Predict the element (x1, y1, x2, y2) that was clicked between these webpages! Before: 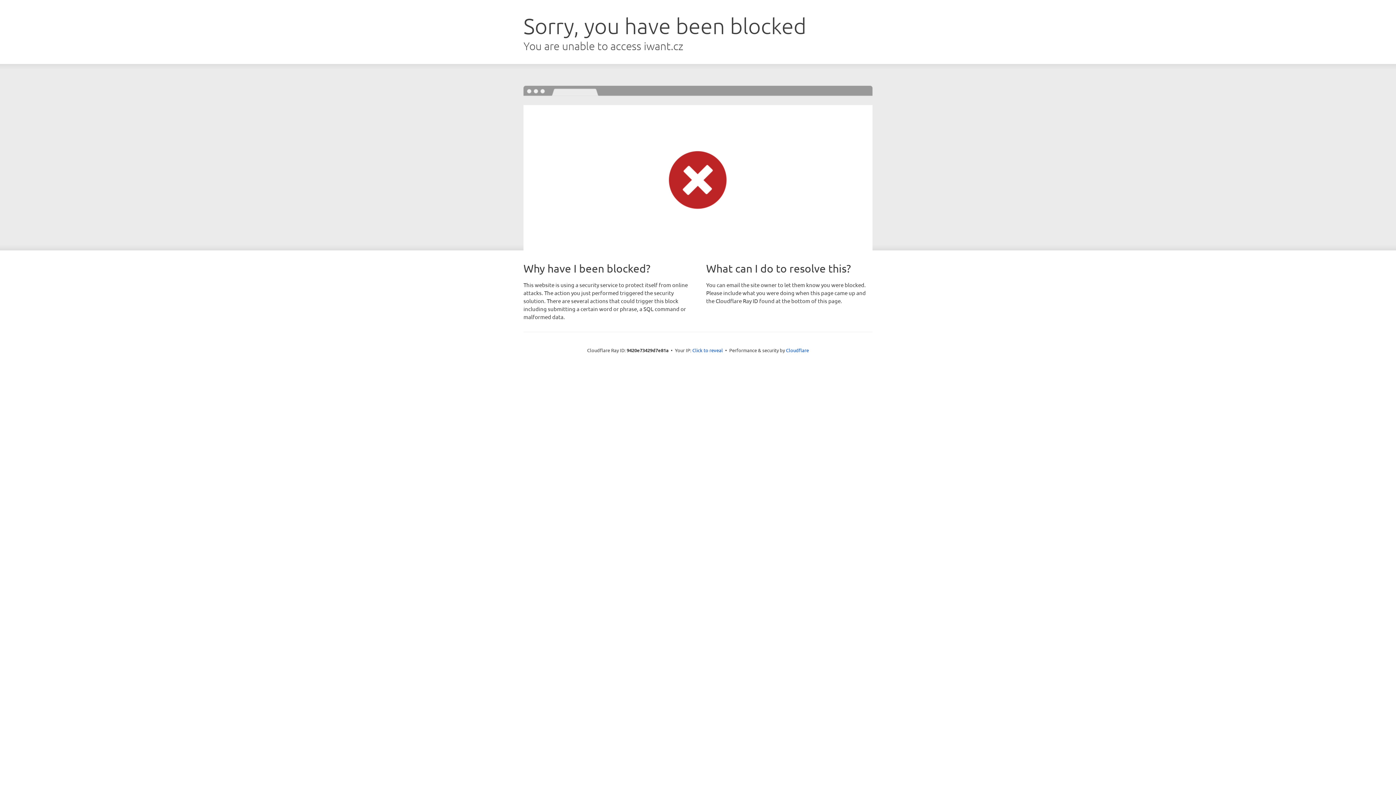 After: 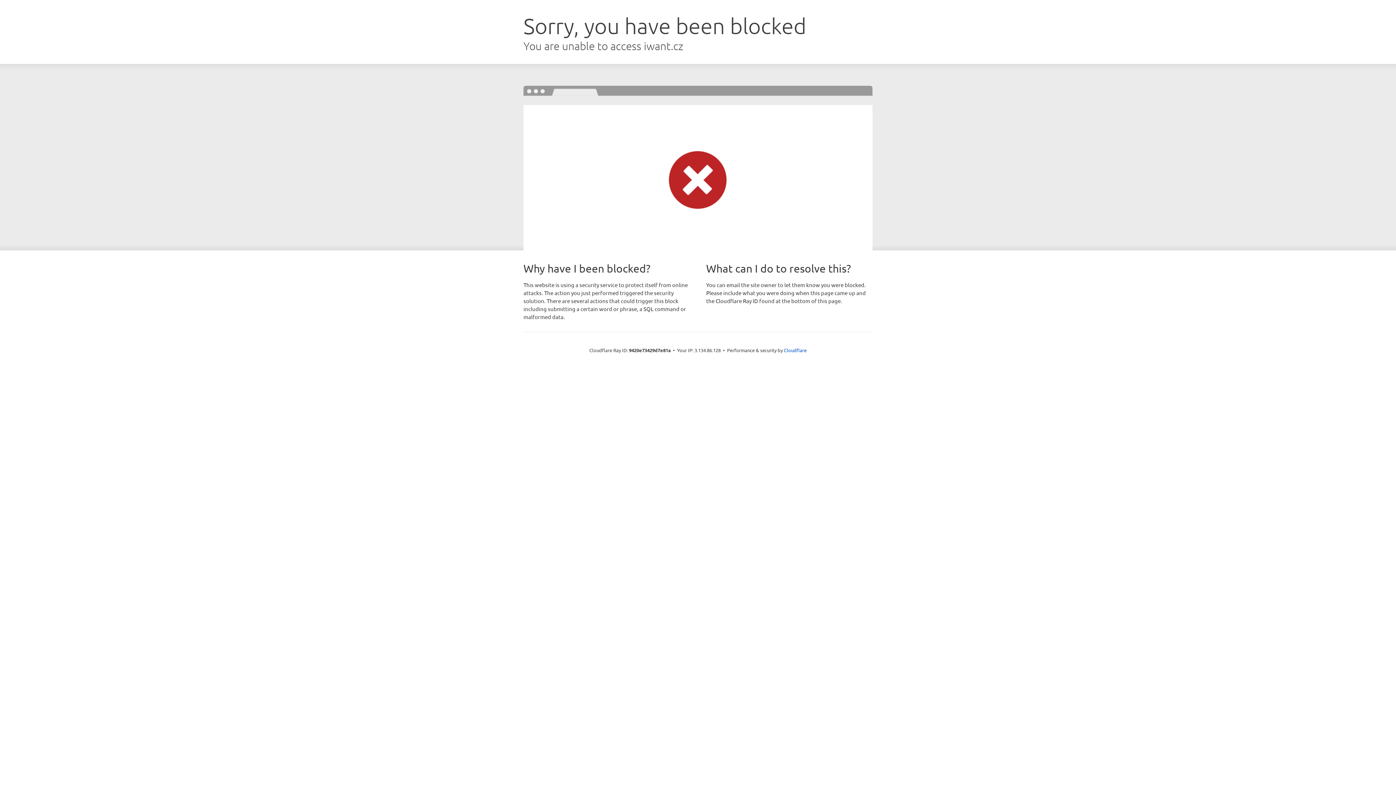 Action: label: Click to reveal bbox: (692, 346, 723, 353)